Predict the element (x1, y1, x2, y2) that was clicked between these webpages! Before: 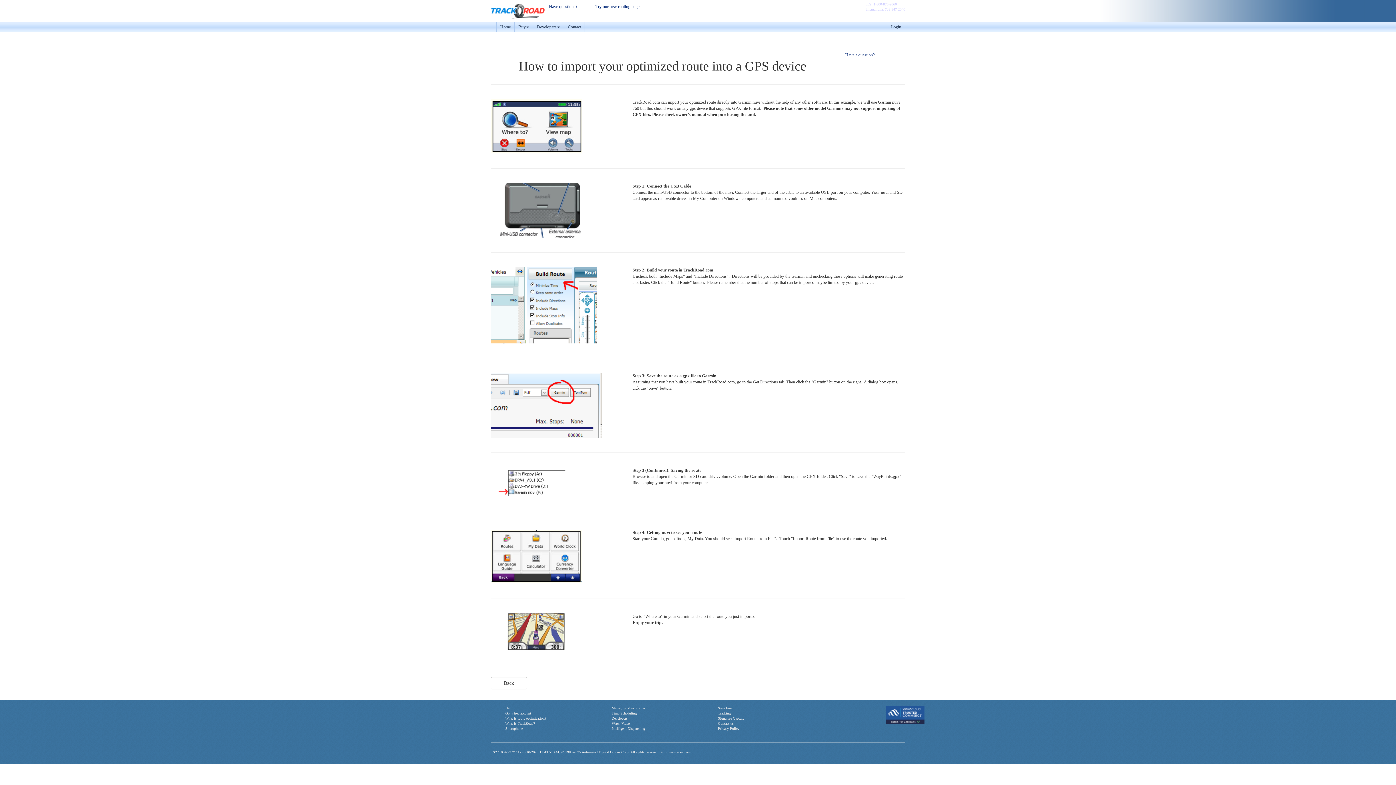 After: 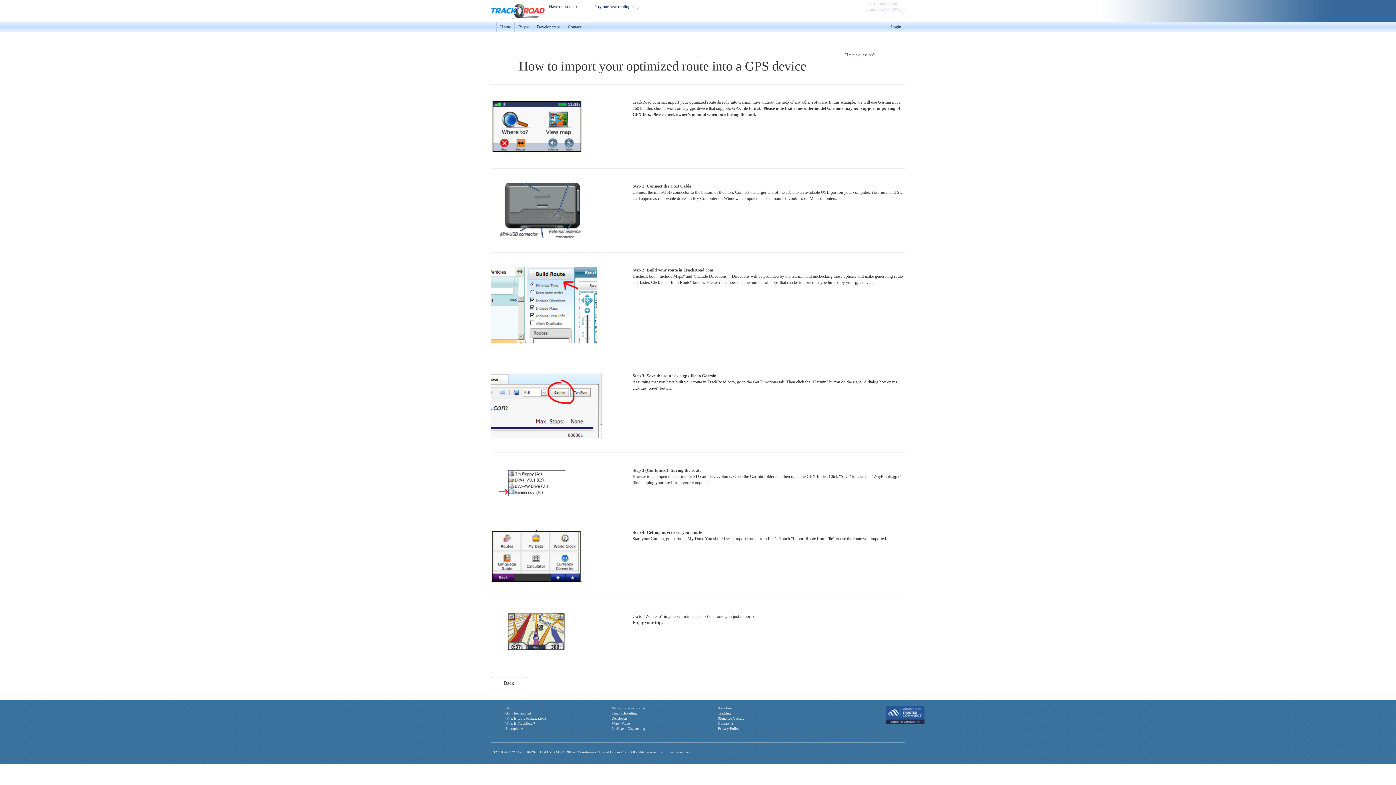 Action: bbox: (611, 721, 630, 725) label: Watch Video